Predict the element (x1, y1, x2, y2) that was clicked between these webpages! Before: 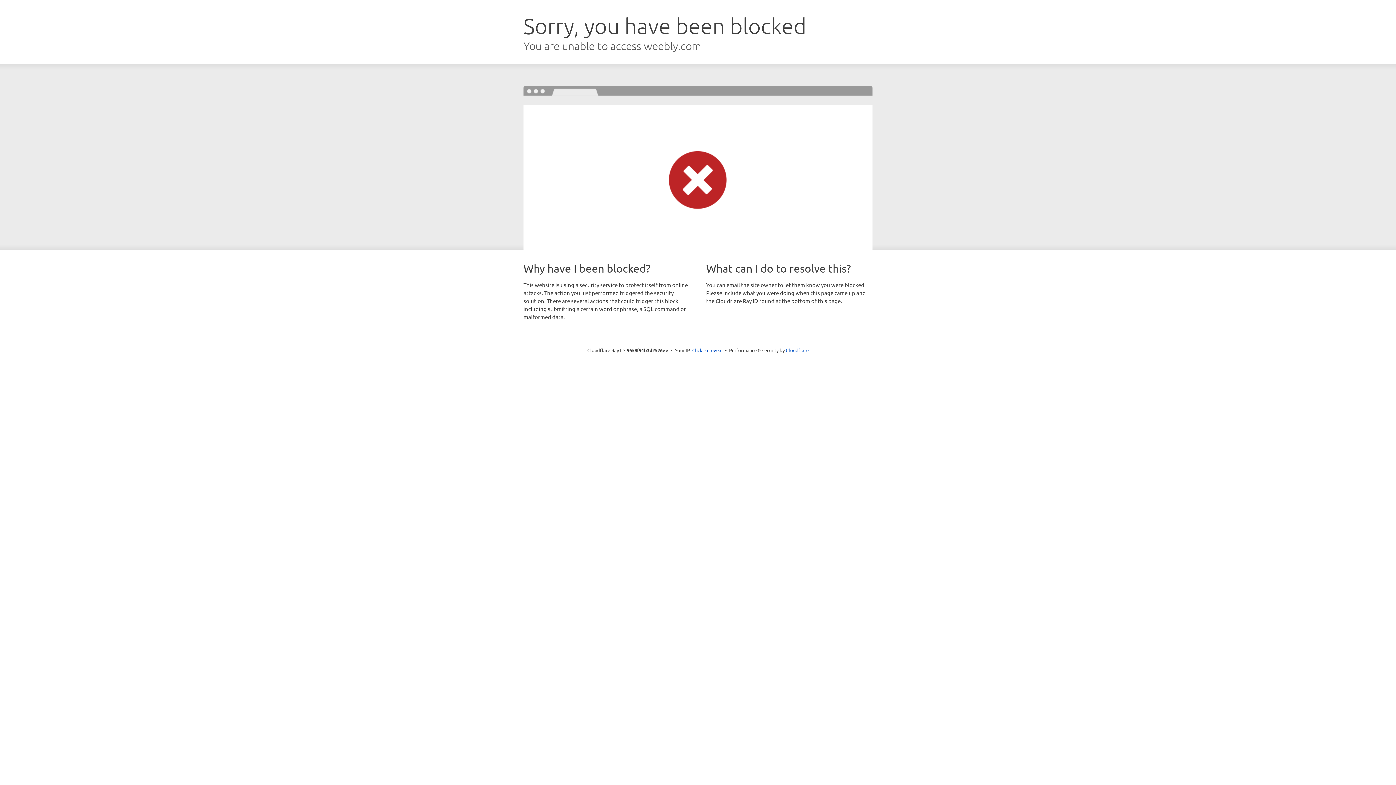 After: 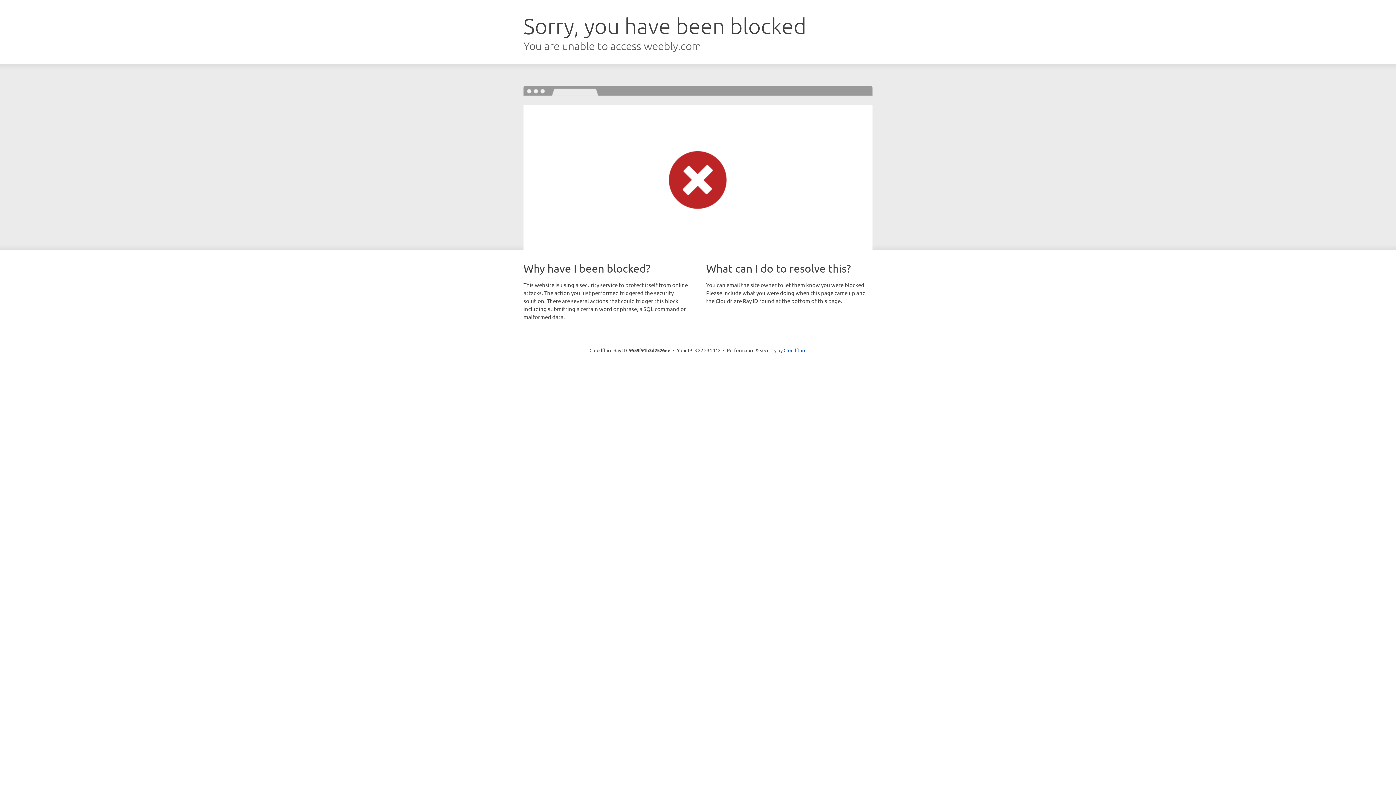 Action: label: Click to reveal bbox: (692, 346, 722, 353)